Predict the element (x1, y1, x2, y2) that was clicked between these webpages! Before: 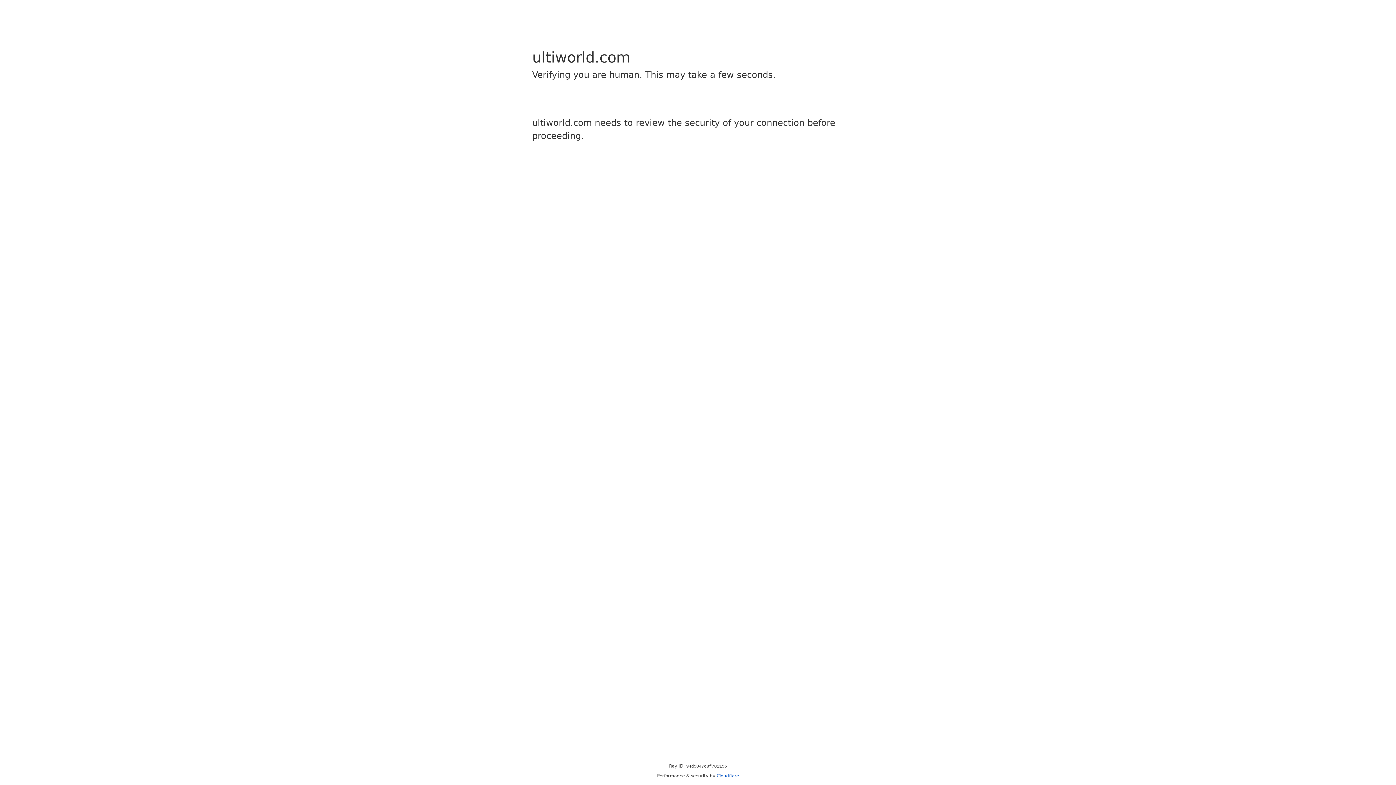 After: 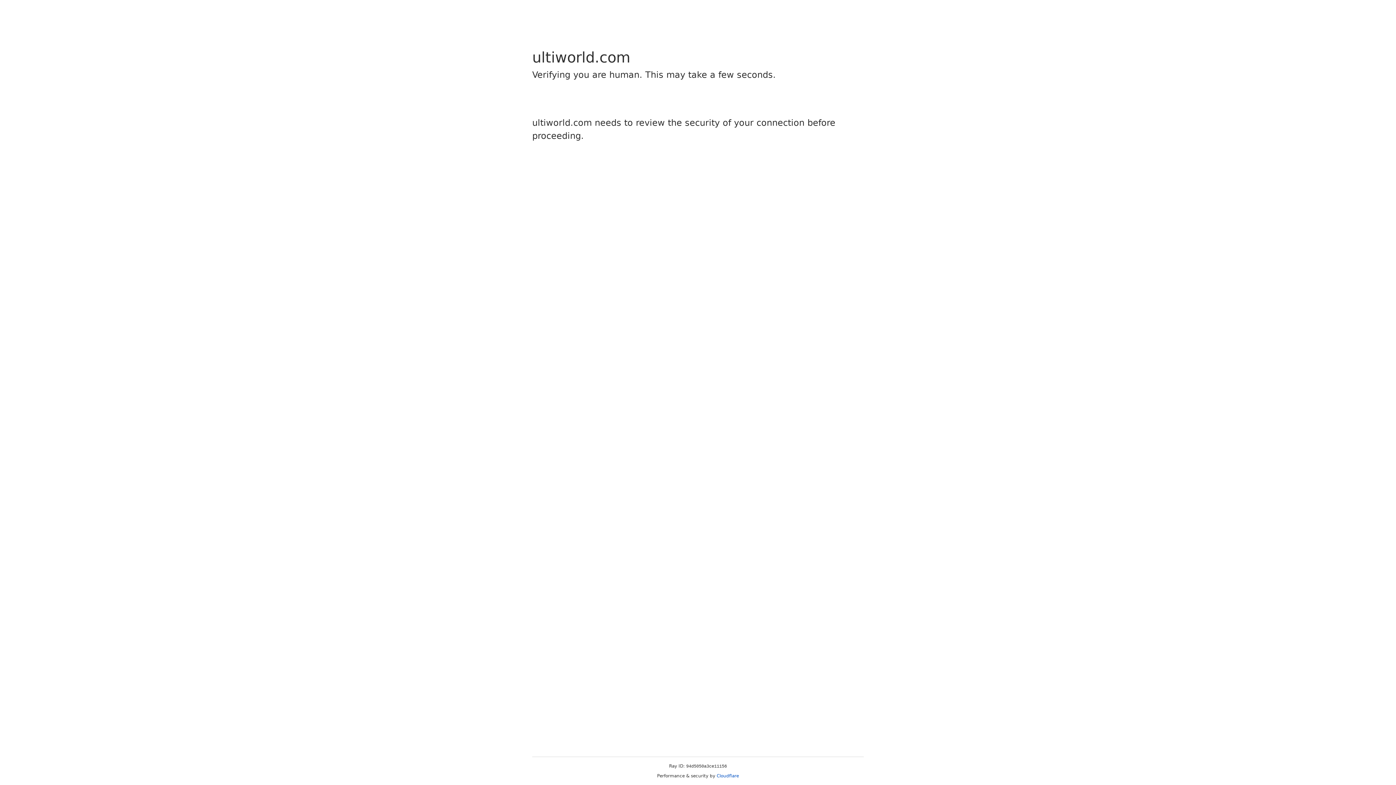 Action: bbox: (716, 773, 739, 778) label: Cloudflare